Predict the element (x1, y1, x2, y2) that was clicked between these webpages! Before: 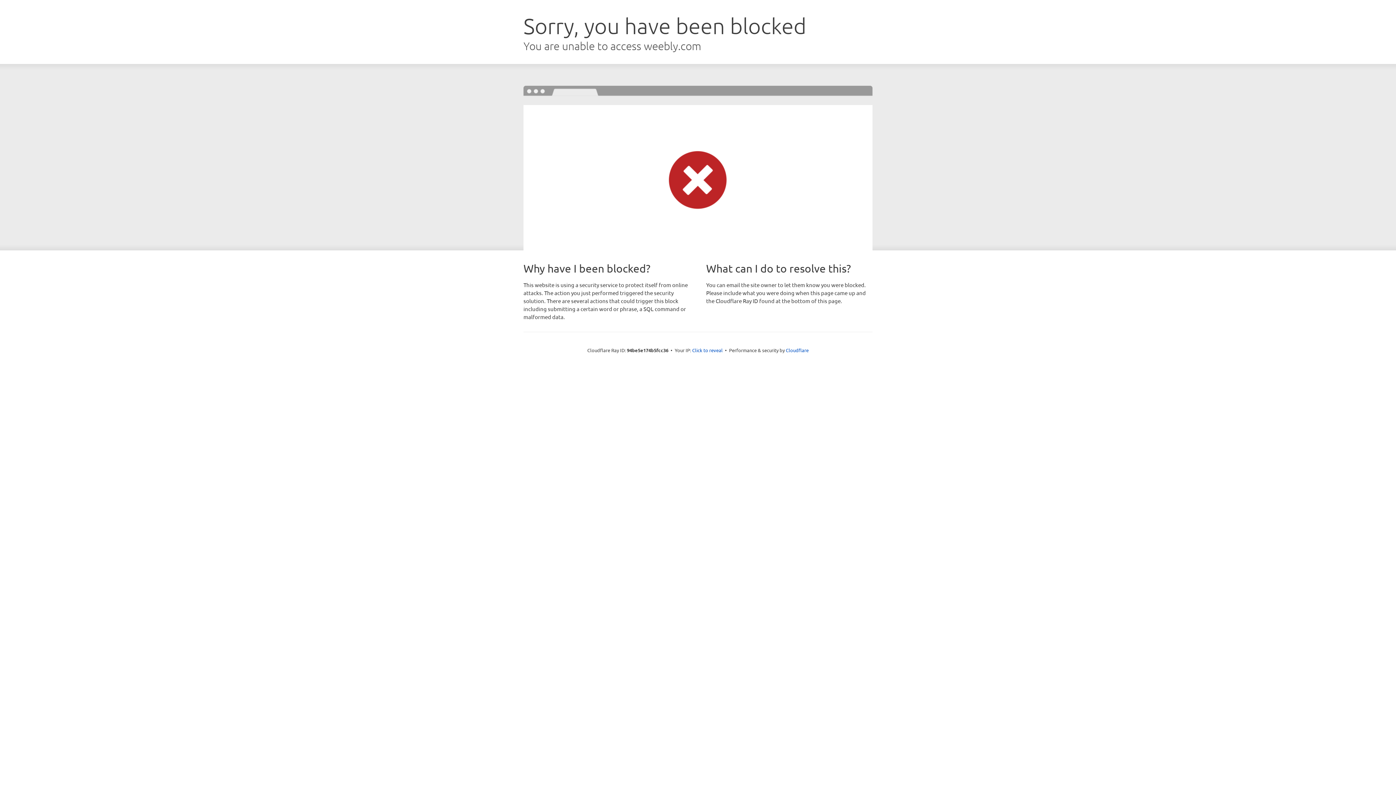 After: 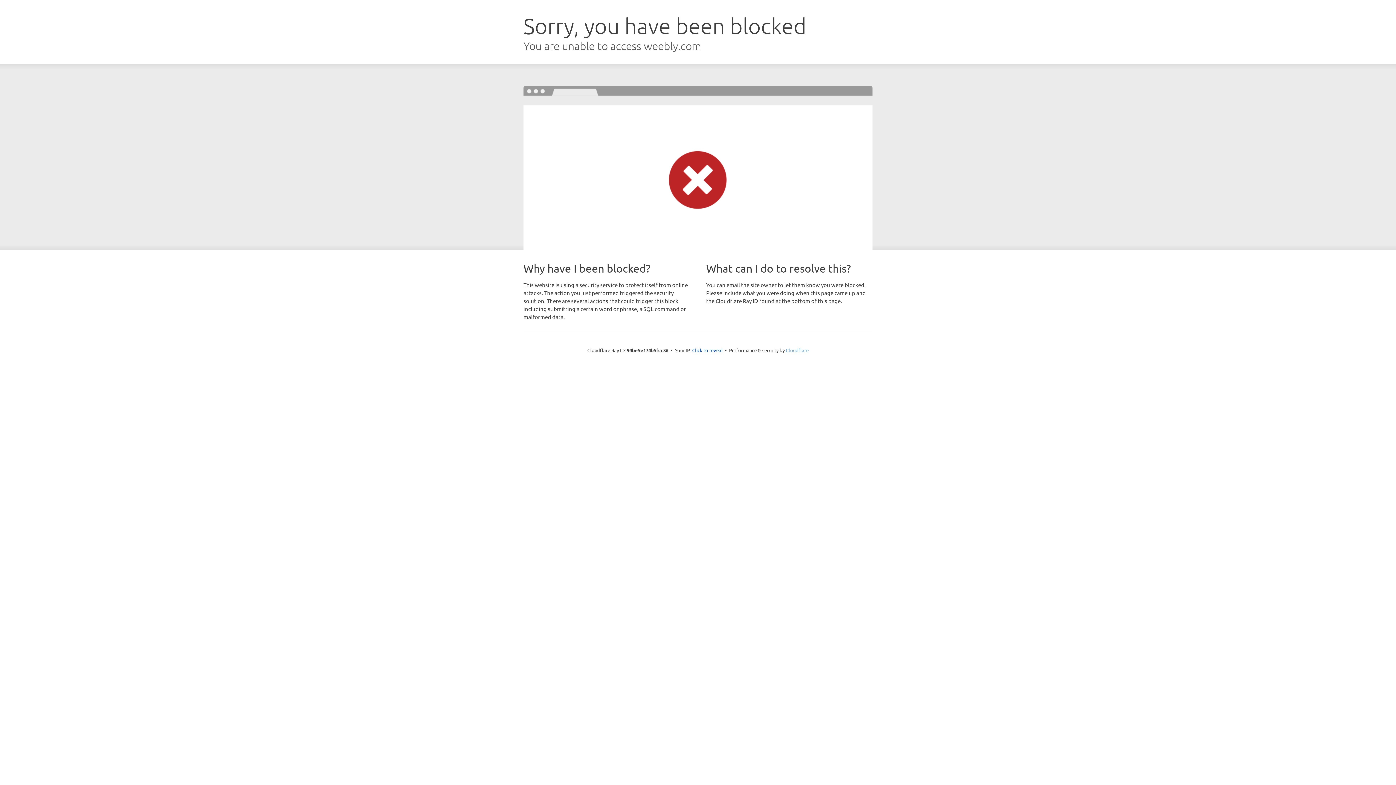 Action: label: Cloudflare bbox: (786, 347, 808, 353)